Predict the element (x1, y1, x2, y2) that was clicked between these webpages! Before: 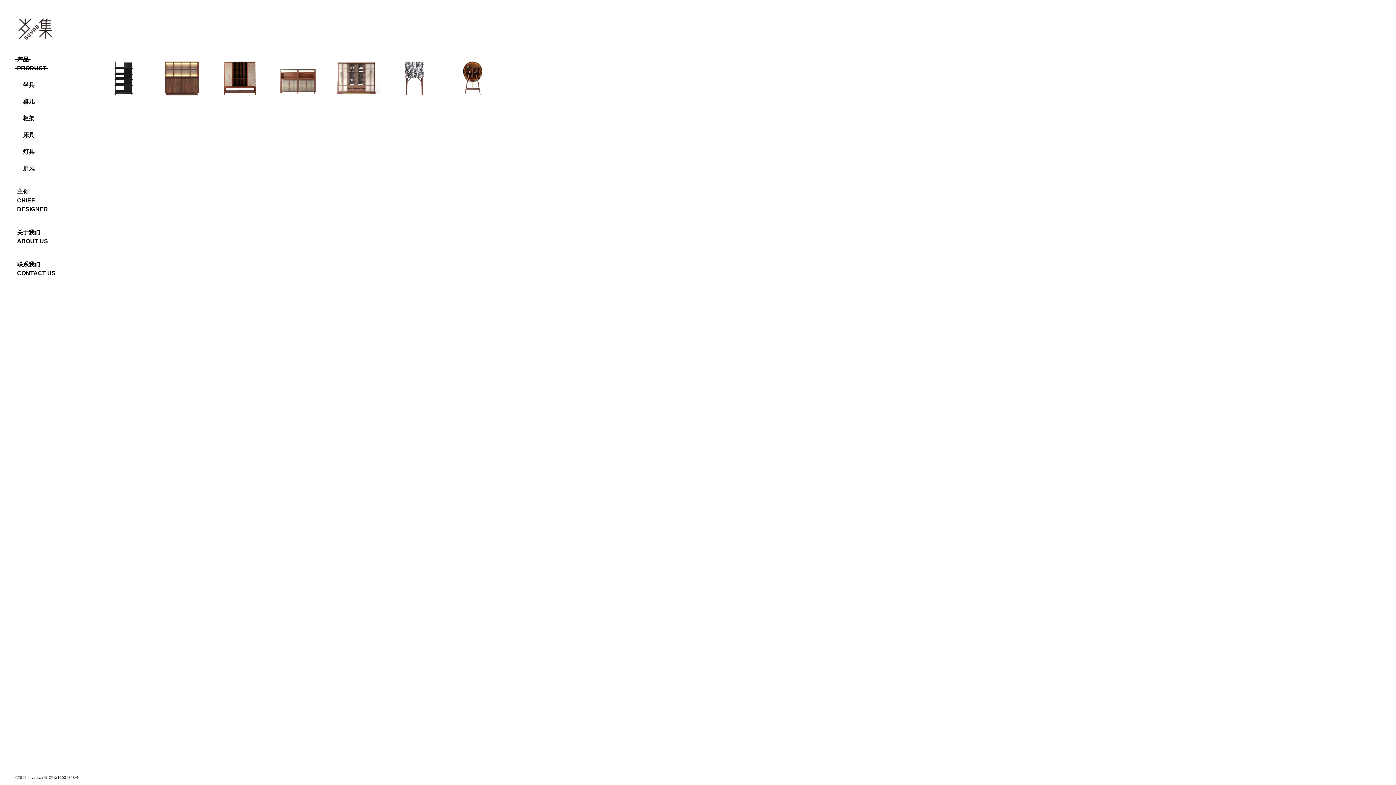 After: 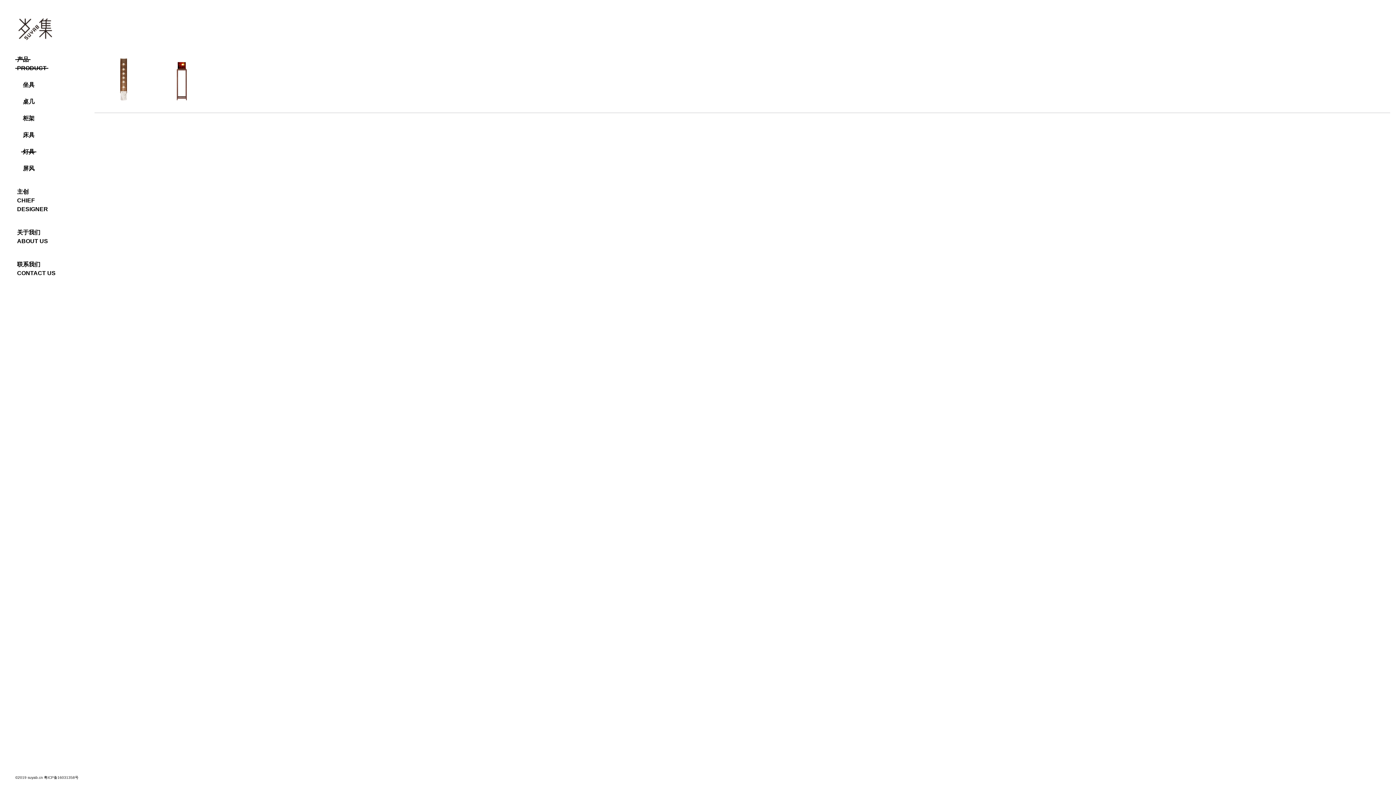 Action: bbox: (22, 147, 34, 156) label: 灯具